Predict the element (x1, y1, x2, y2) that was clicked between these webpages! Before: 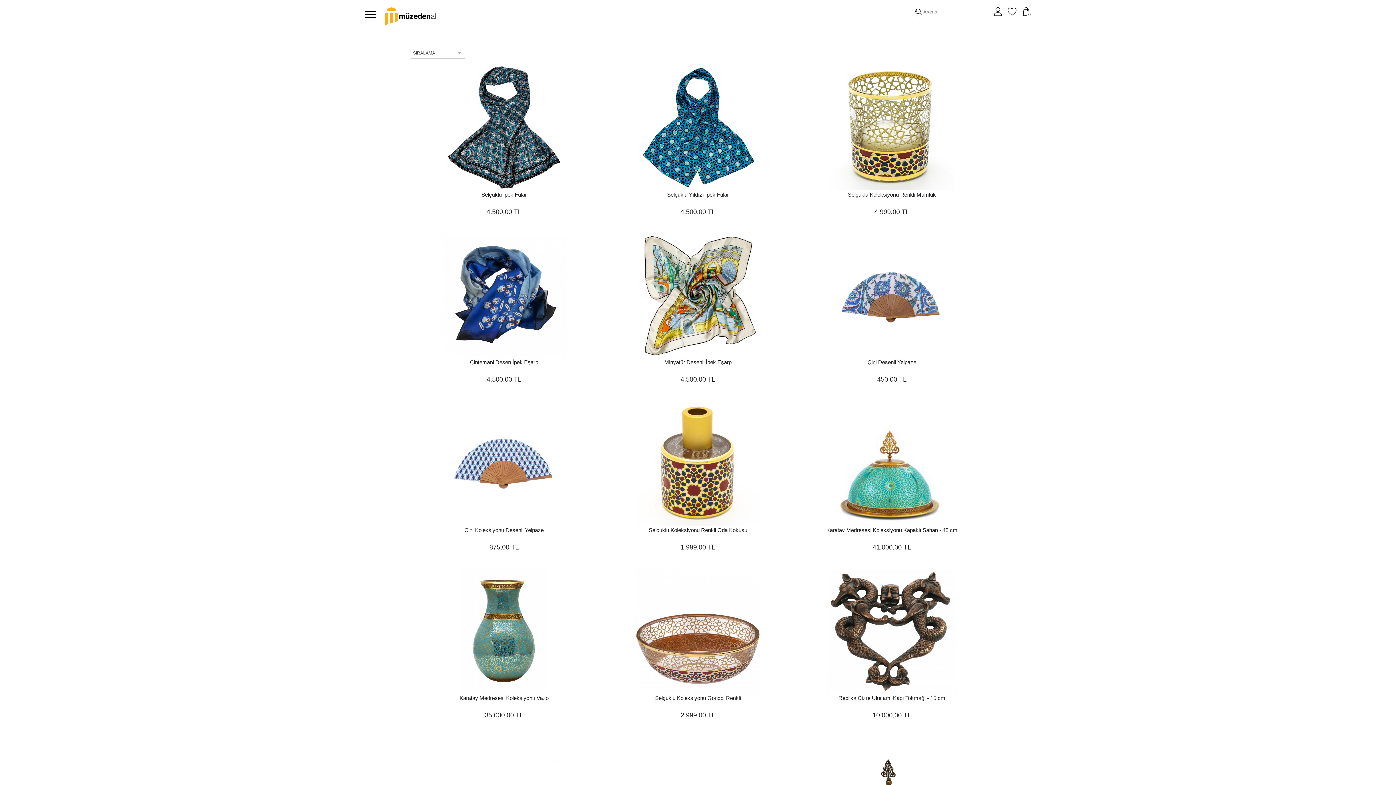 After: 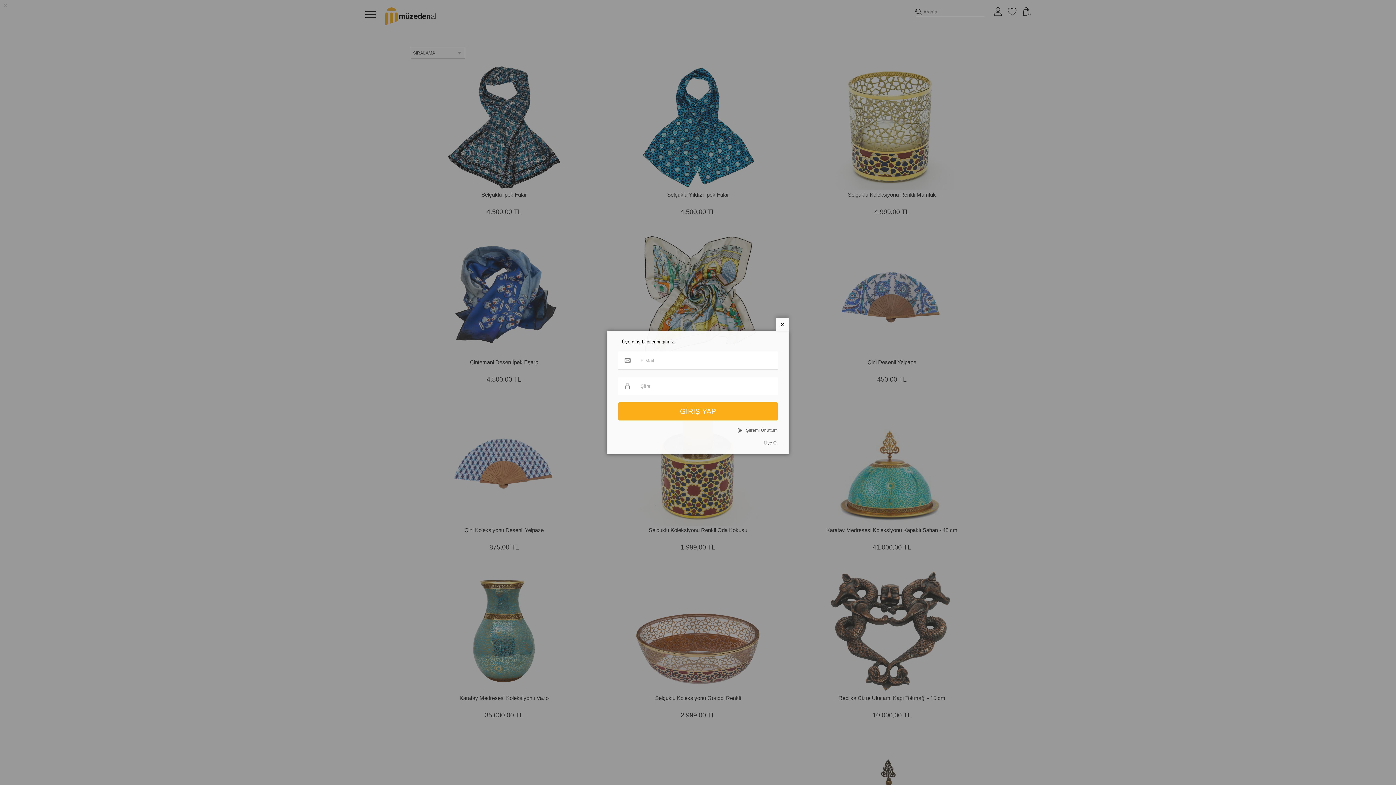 Action: bbox: (993, 7, 1002, 16)